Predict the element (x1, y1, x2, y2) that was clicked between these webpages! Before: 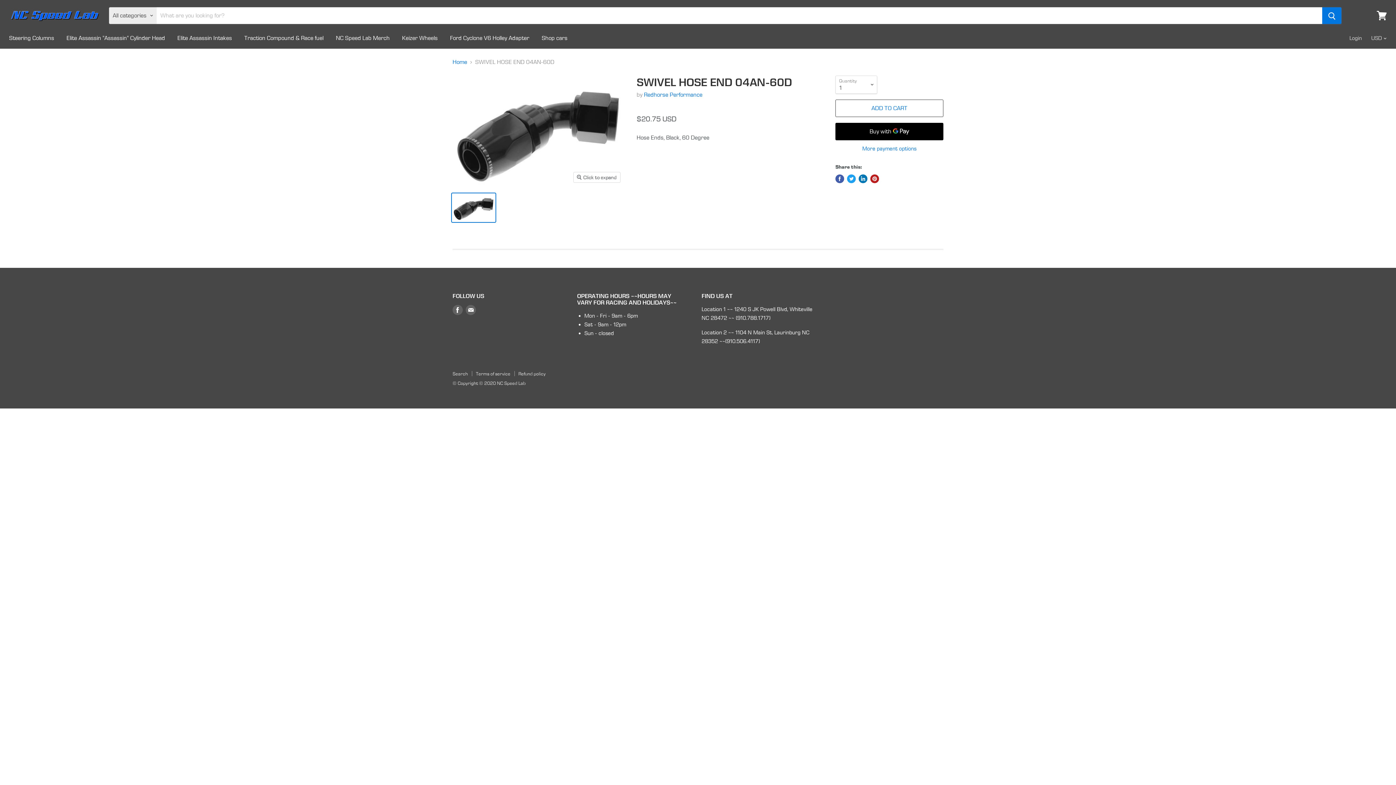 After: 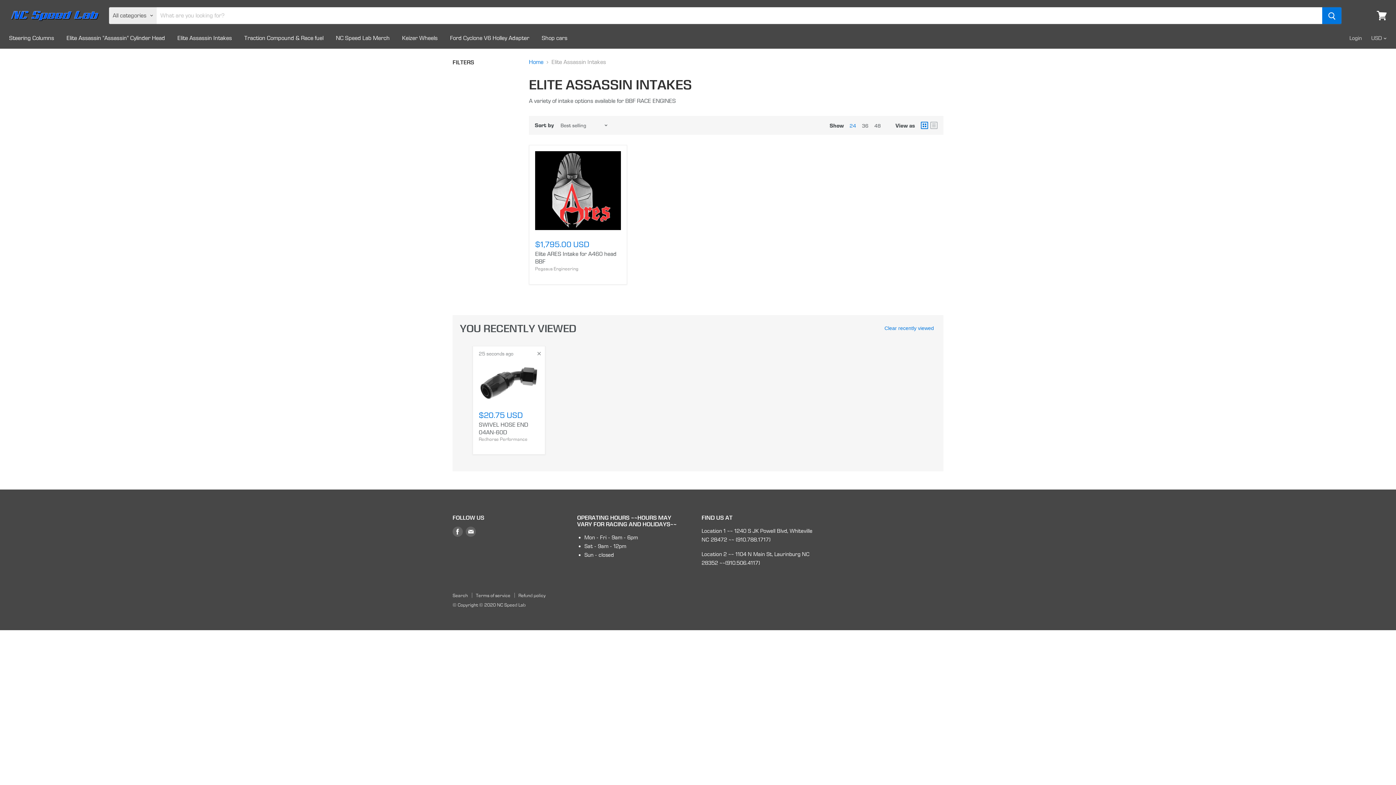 Action: label: Elite Assassin Intakes bbox: (172, 30, 237, 45)